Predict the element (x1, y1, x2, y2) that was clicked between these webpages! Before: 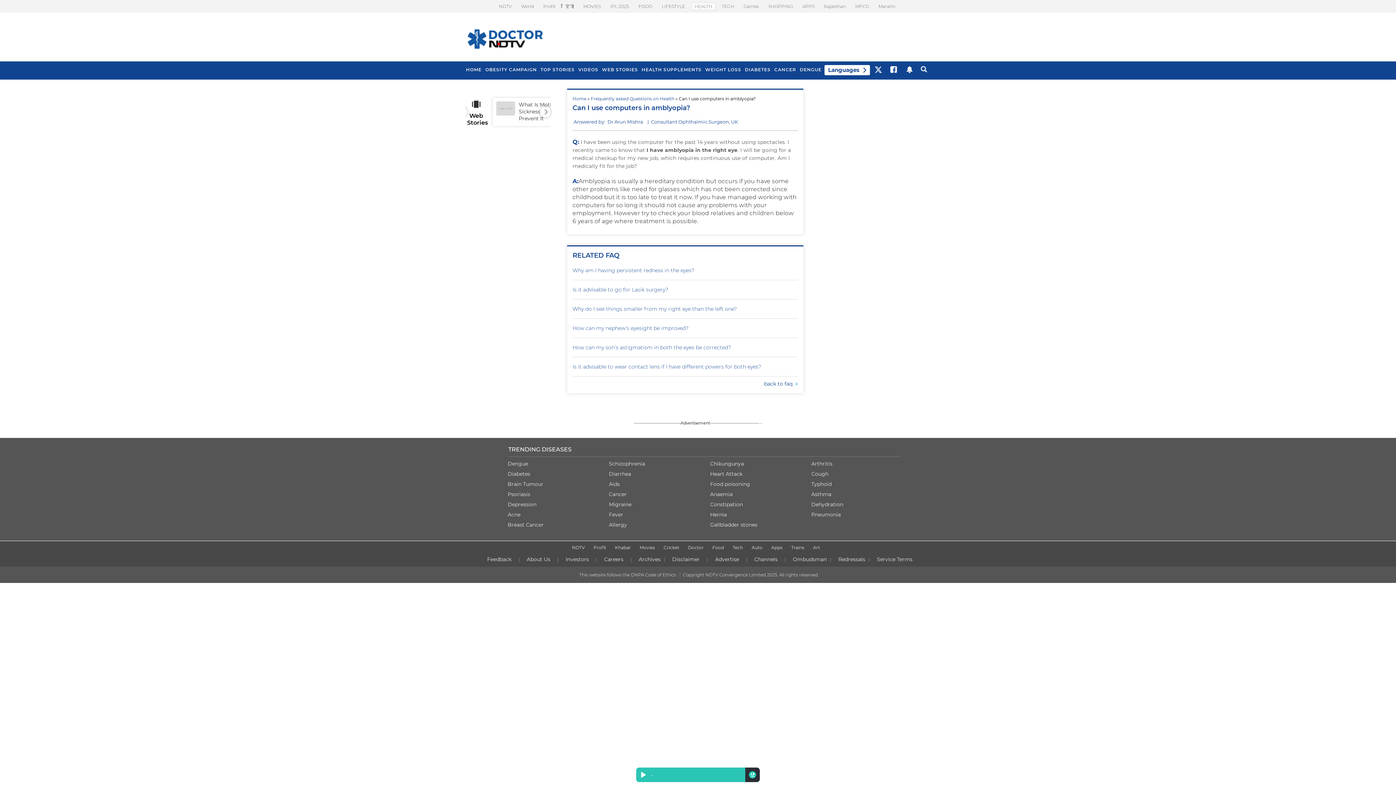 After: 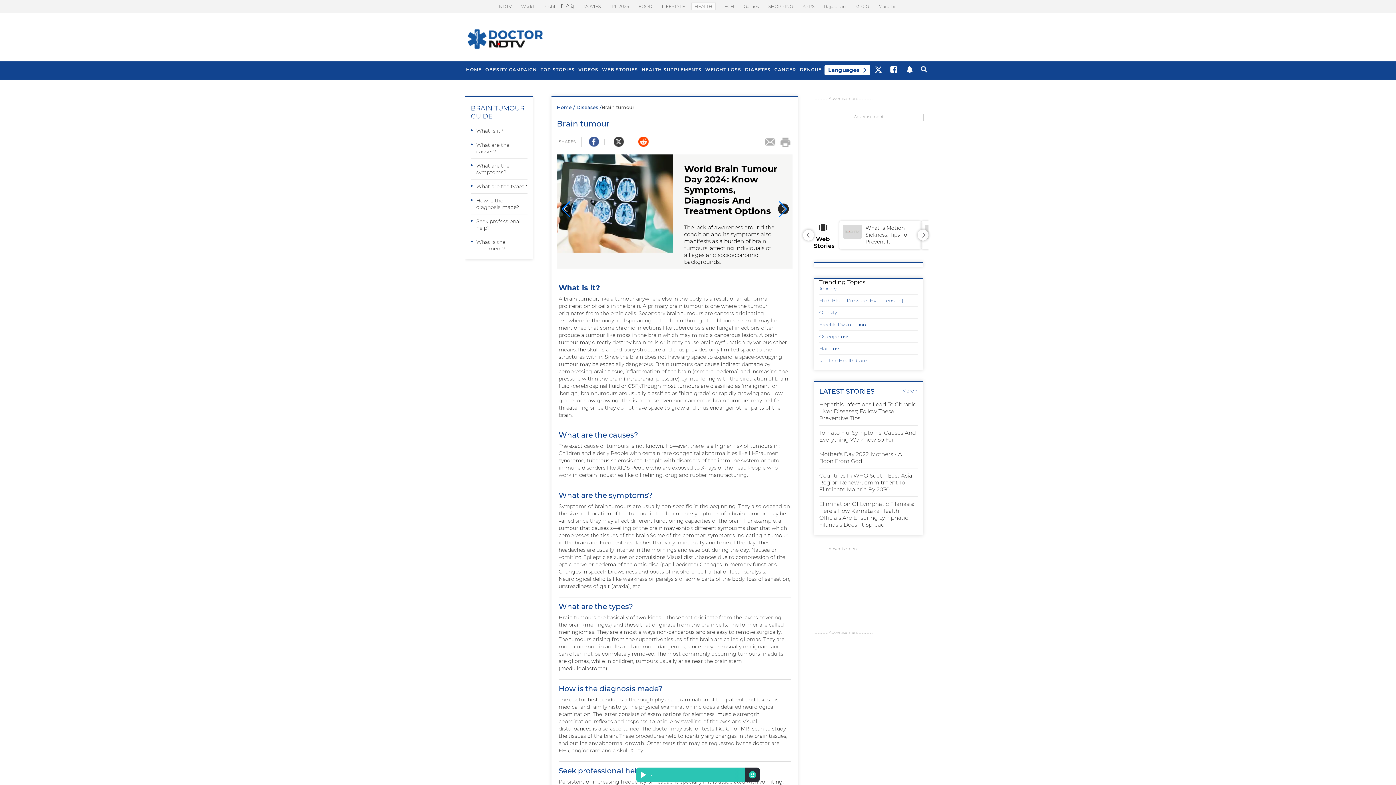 Action: bbox: (507, 481, 543, 487) label: Brain Tumour